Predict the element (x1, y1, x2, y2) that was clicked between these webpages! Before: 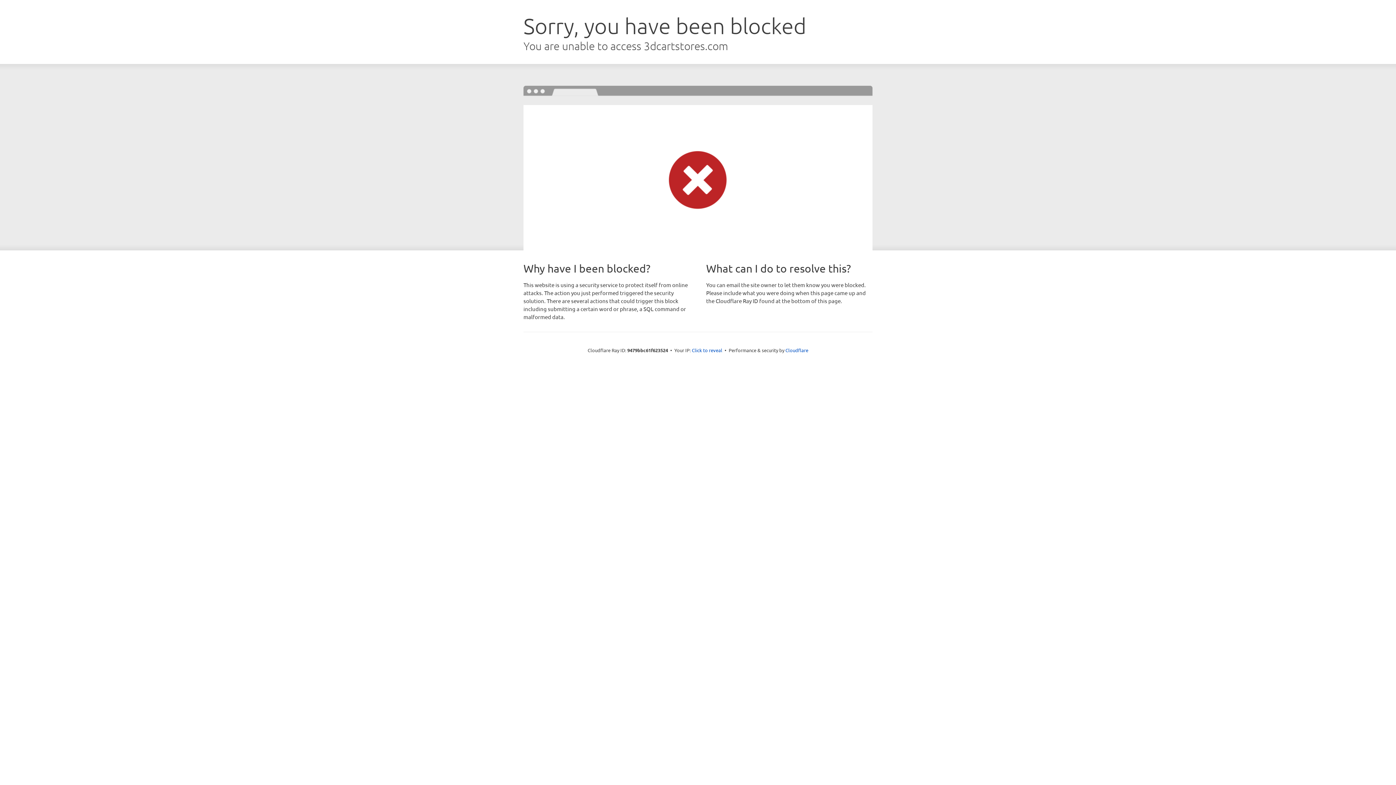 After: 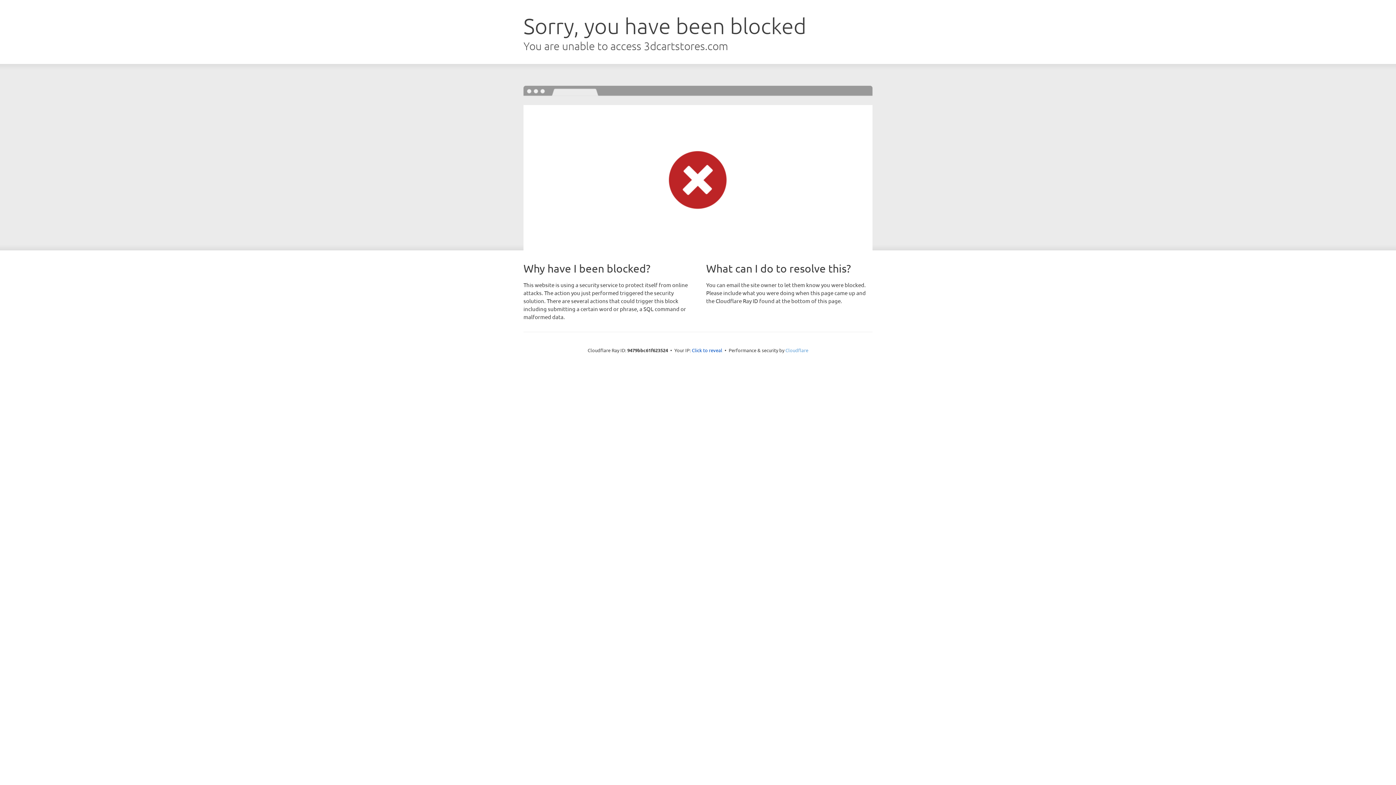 Action: bbox: (785, 347, 808, 353) label: Cloudflare